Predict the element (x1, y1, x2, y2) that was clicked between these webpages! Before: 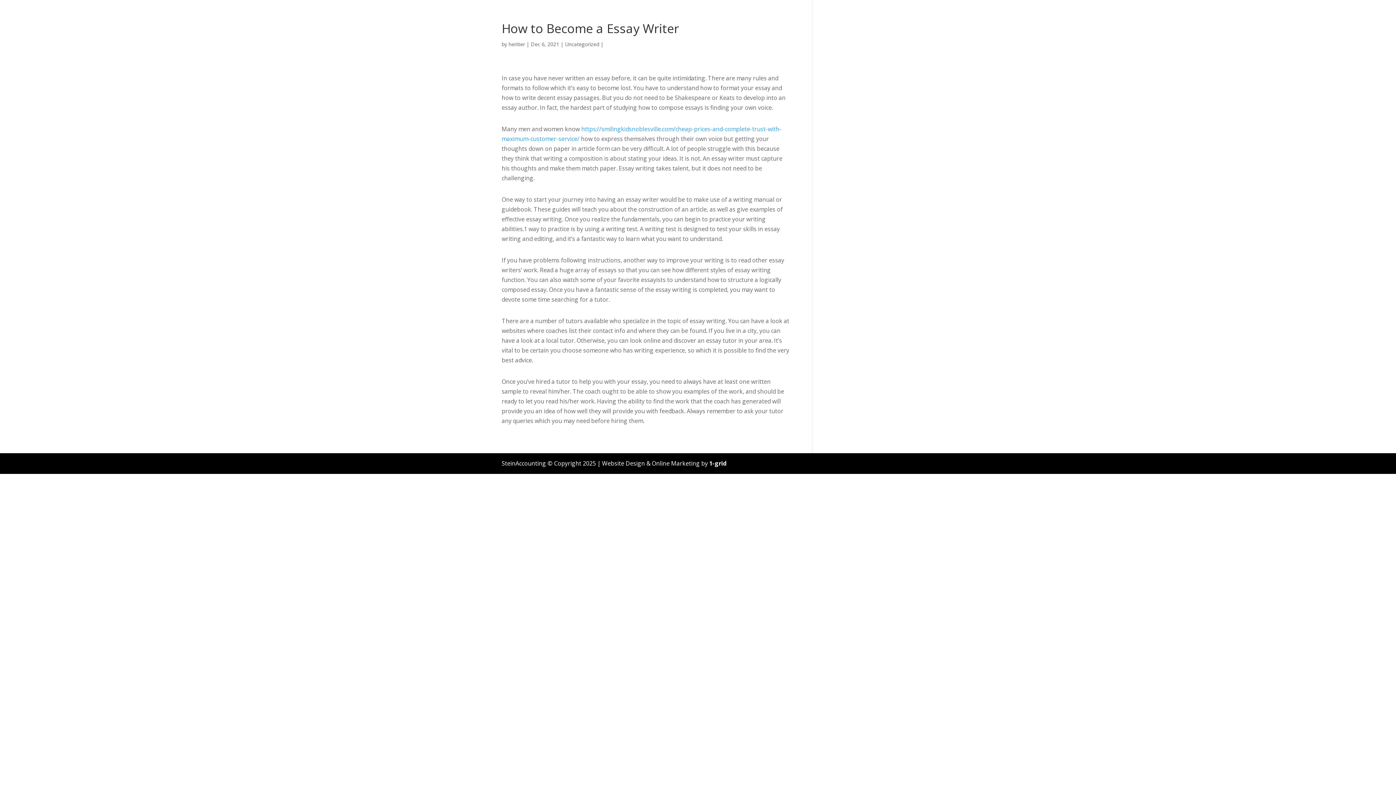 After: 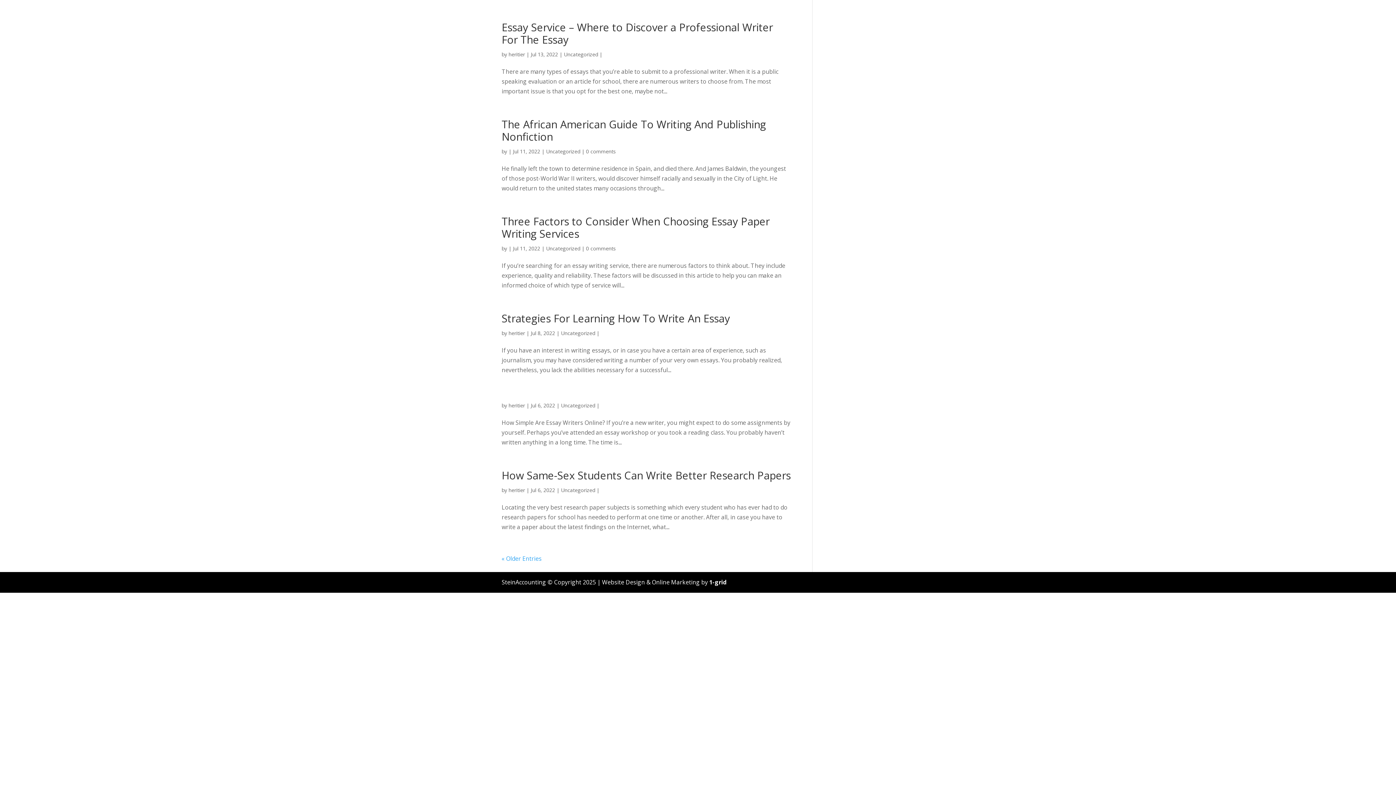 Action: label: Uncategorized bbox: (565, 40, 599, 47)